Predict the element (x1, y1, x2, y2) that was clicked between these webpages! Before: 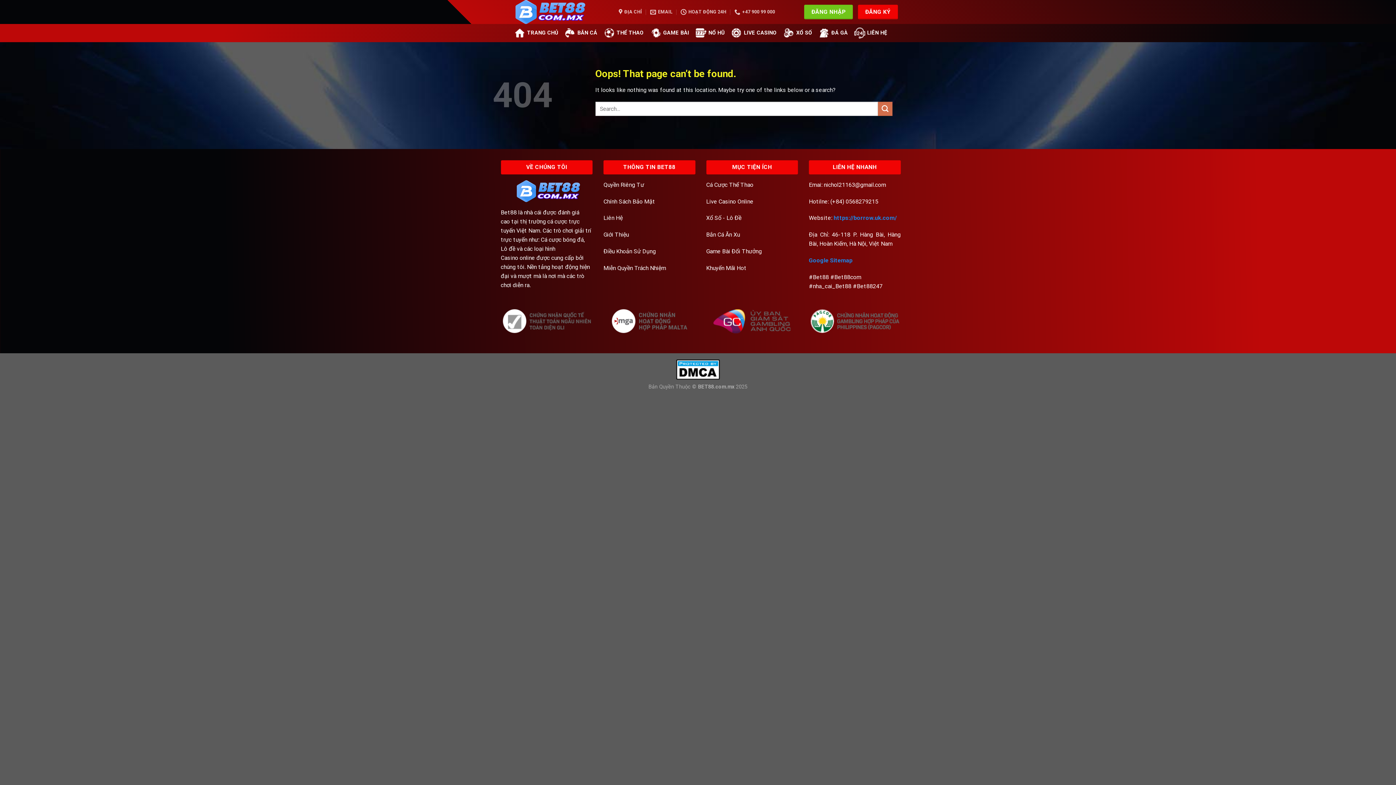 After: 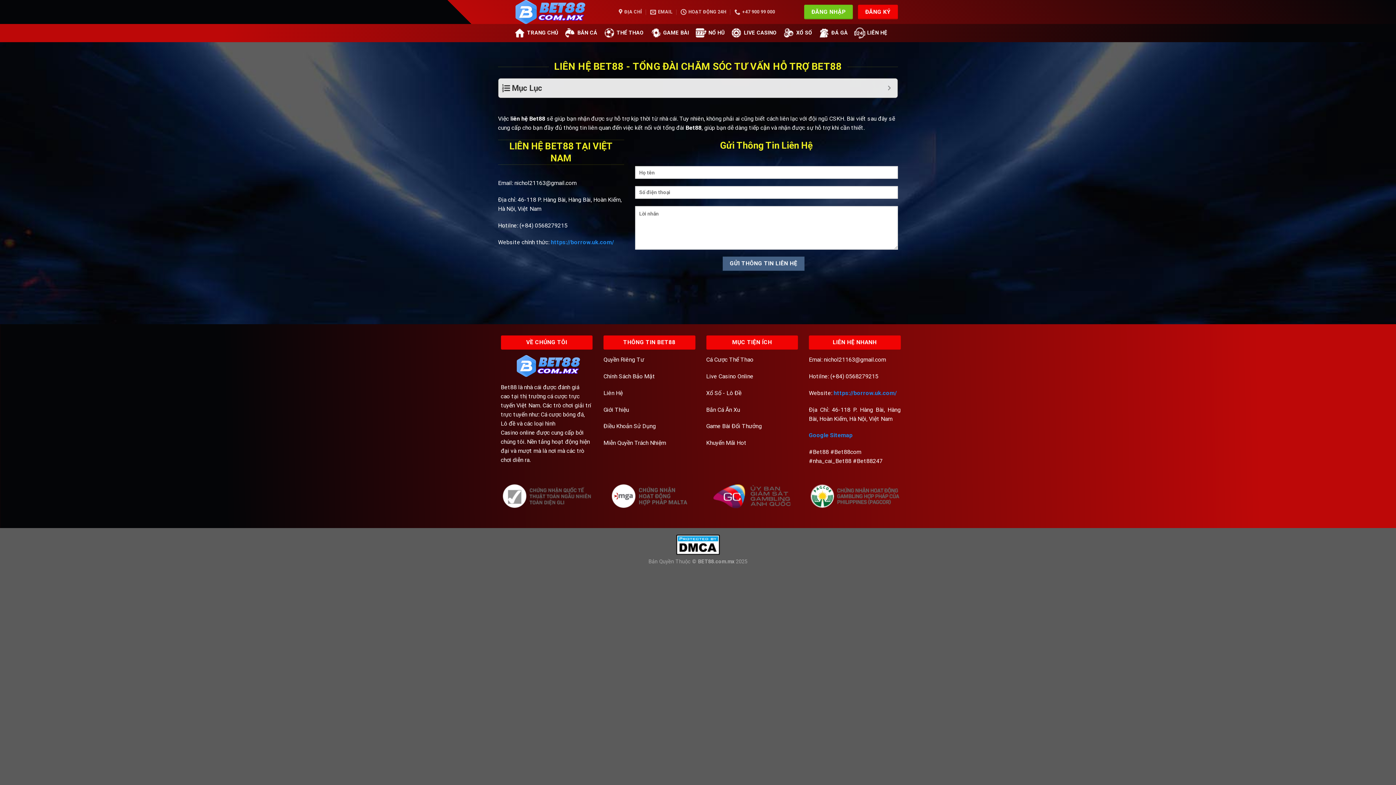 Action: bbox: (854, 24, 887, 42) label: LIÊN HỆ